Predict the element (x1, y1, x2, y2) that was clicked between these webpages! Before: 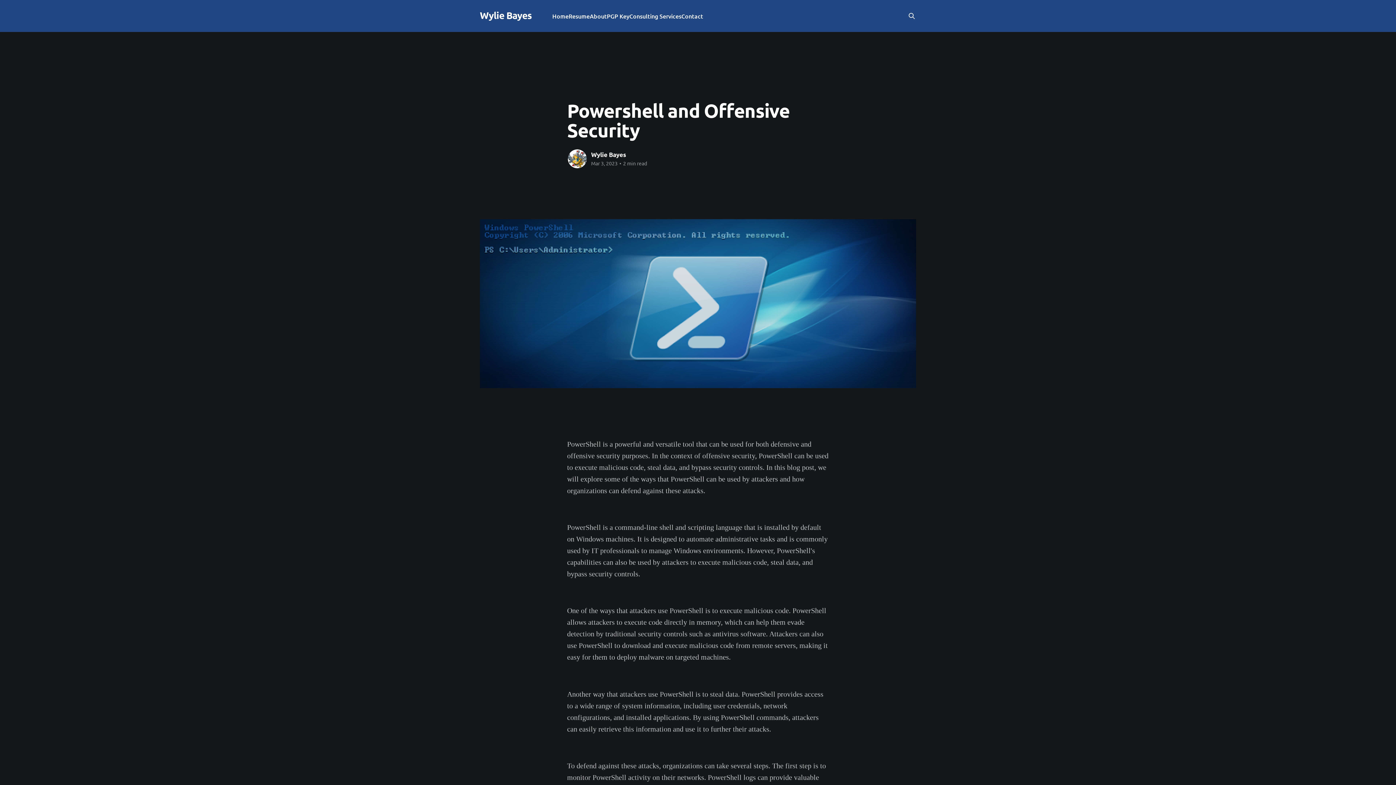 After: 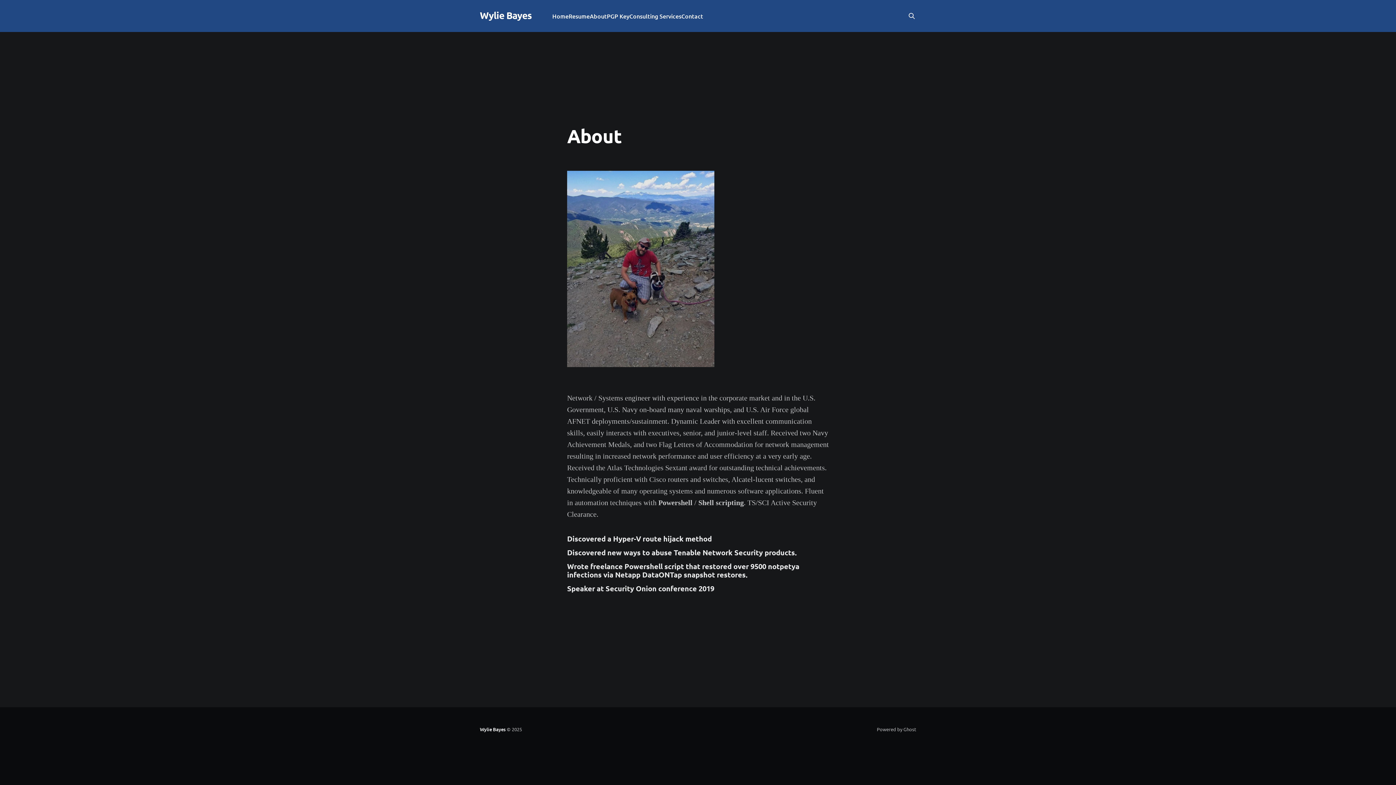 Action: bbox: (589, 11, 607, 21) label: About